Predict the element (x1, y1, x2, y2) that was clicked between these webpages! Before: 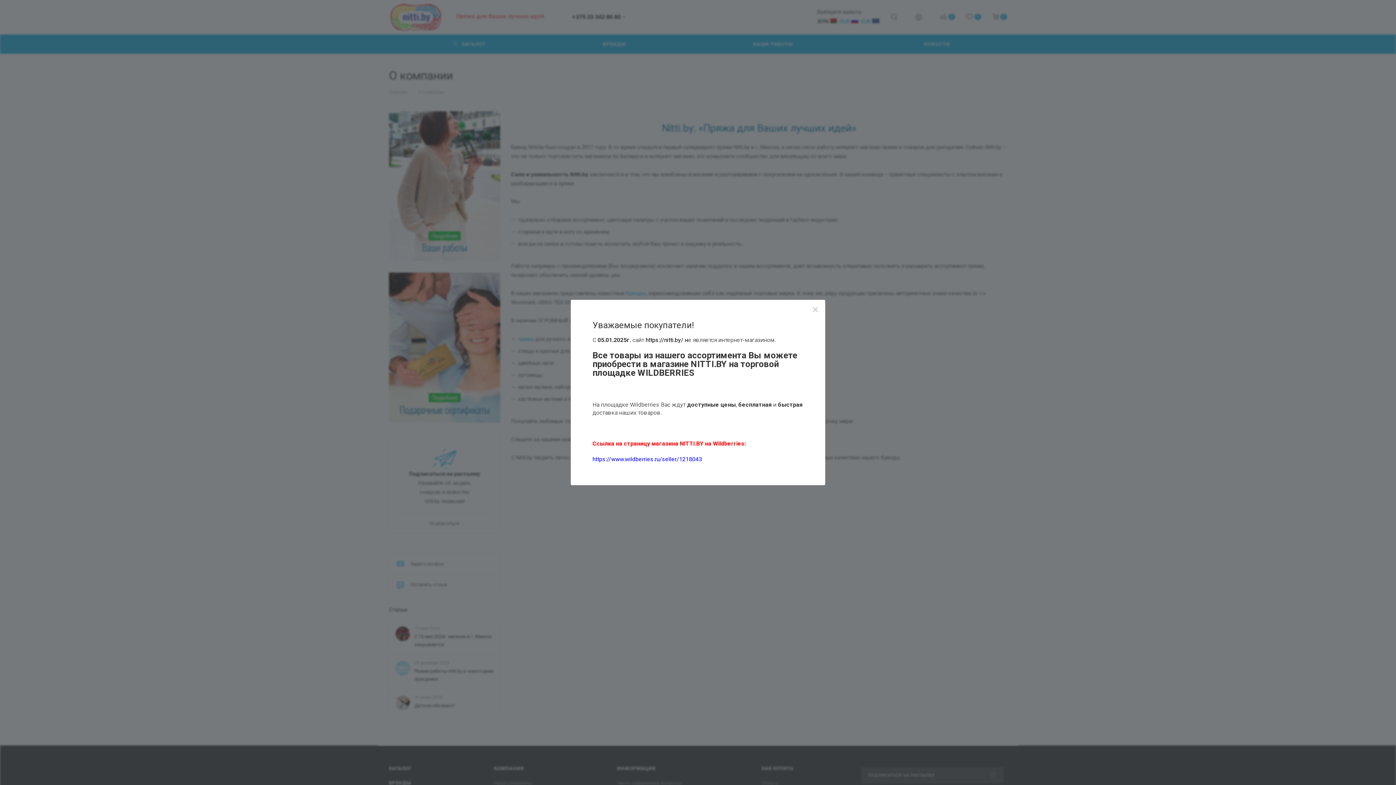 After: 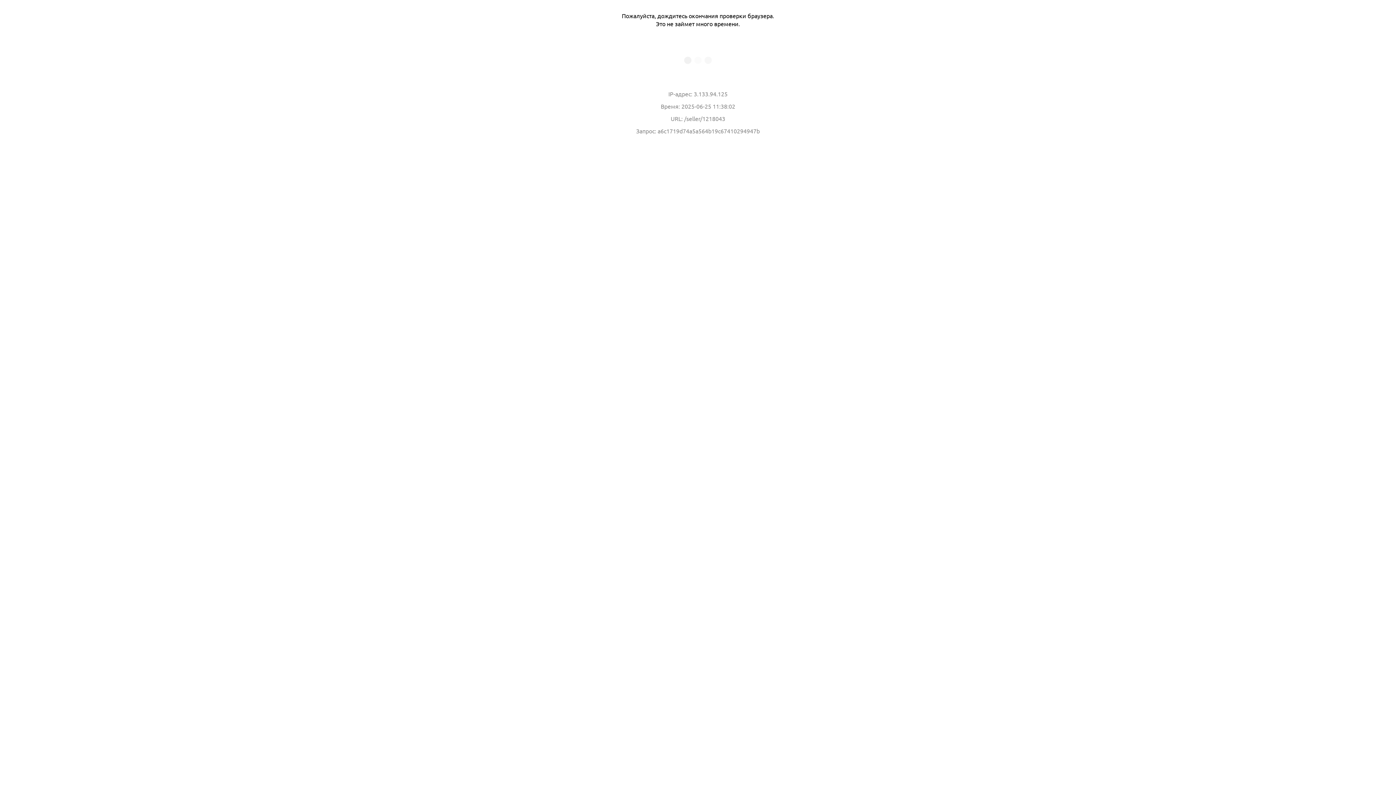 Action: label: https://www.wildberries.ru/seller/1218043 bbox: (592, 456, 702, 462)